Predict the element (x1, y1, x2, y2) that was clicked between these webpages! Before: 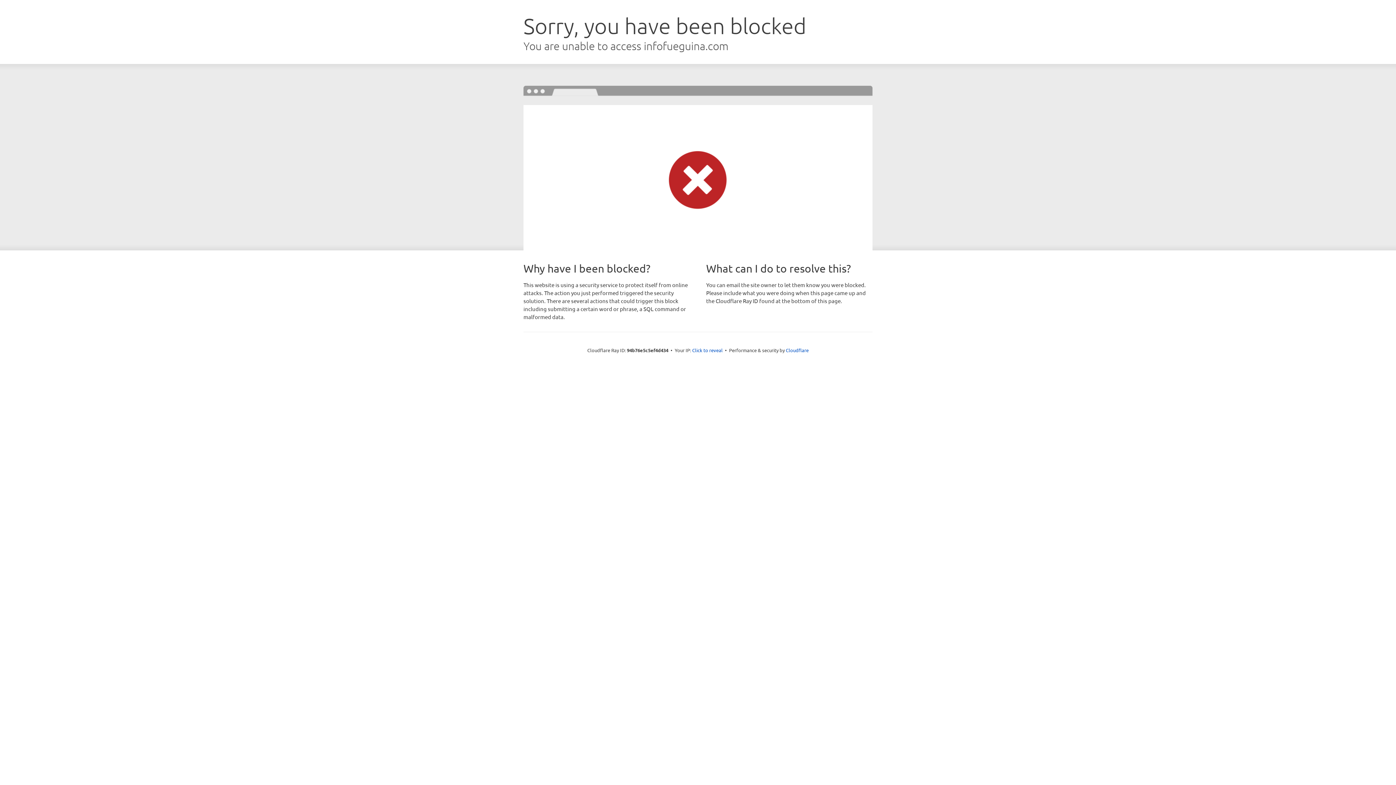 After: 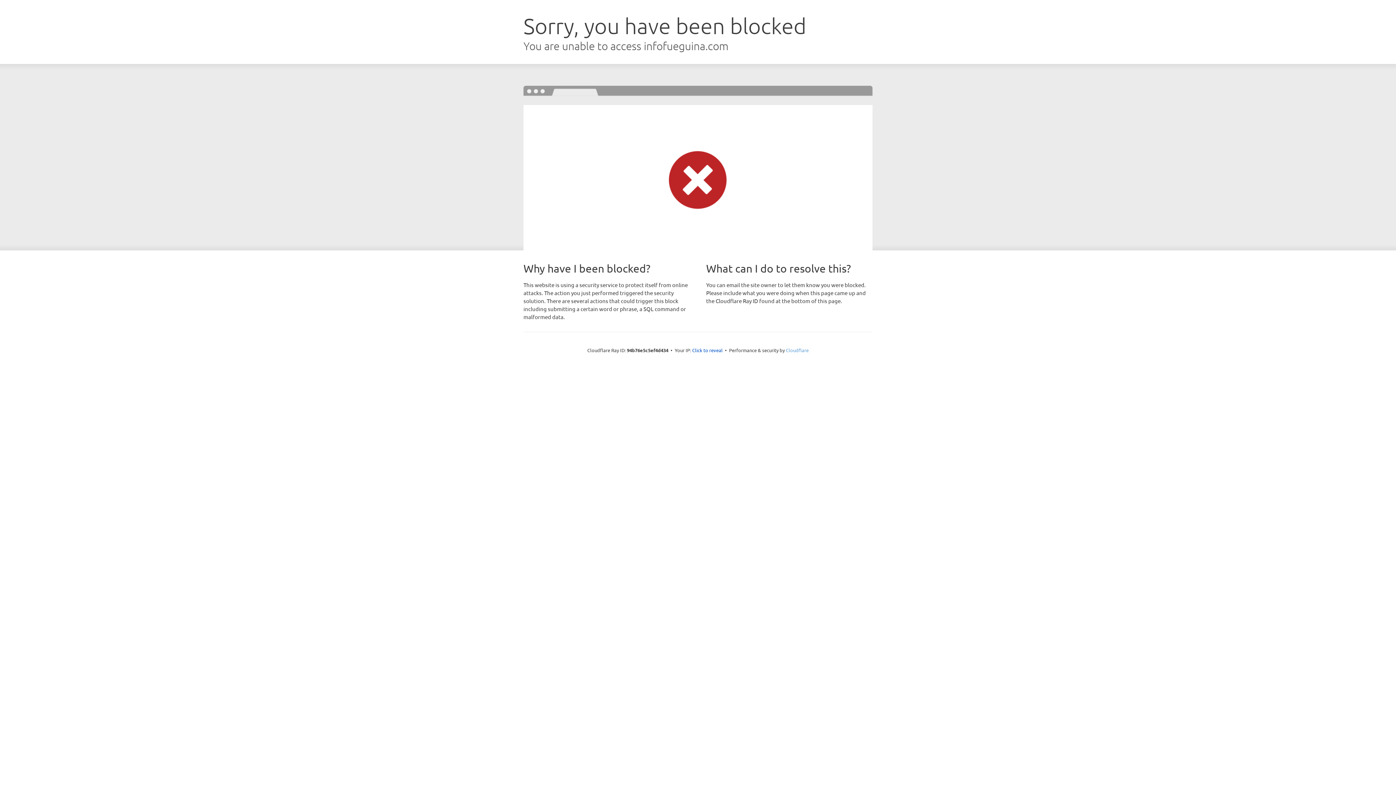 Action: label: Cloudflare bbox: (786, 347, 808, 353)